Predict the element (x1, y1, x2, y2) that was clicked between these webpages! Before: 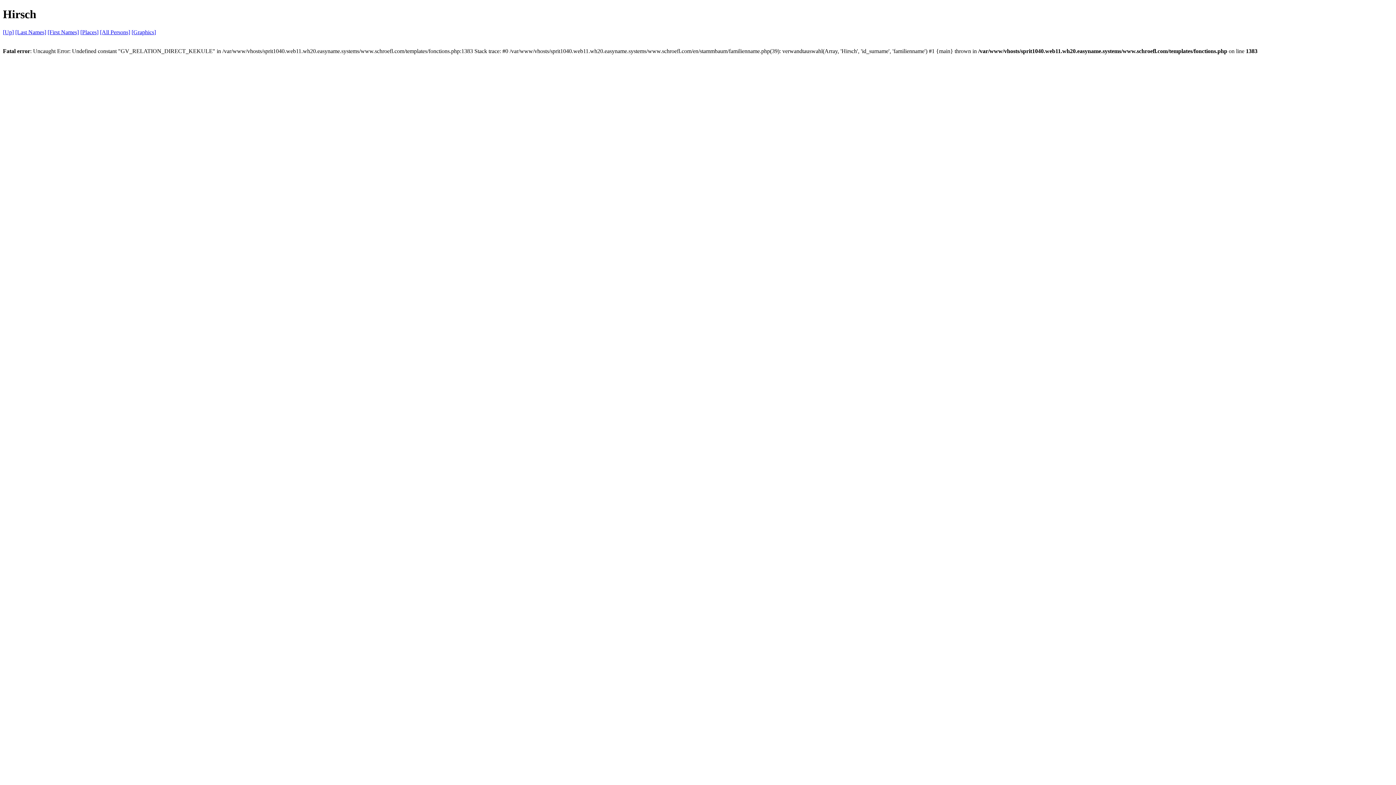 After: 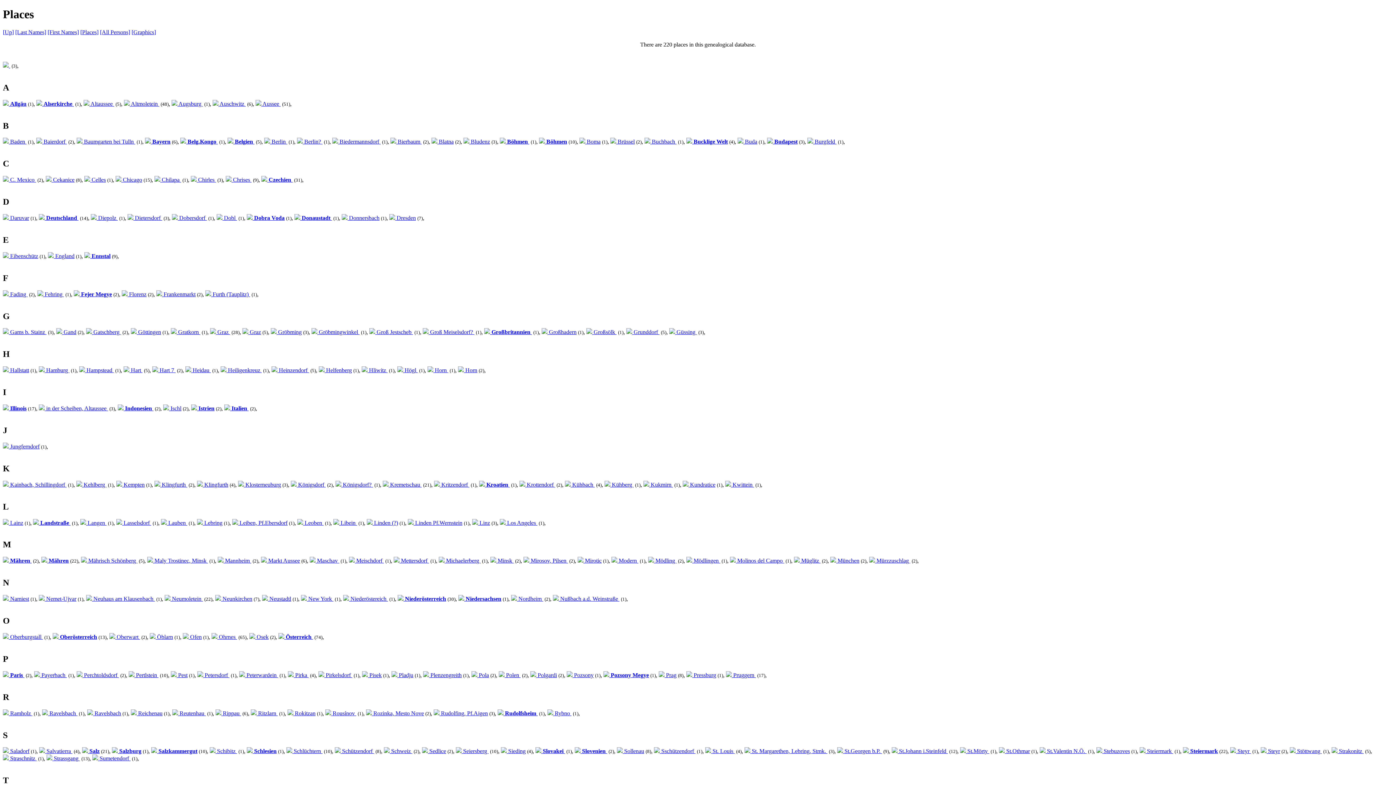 Action: bbox: (80, 29, 98, 35) label: [Places]